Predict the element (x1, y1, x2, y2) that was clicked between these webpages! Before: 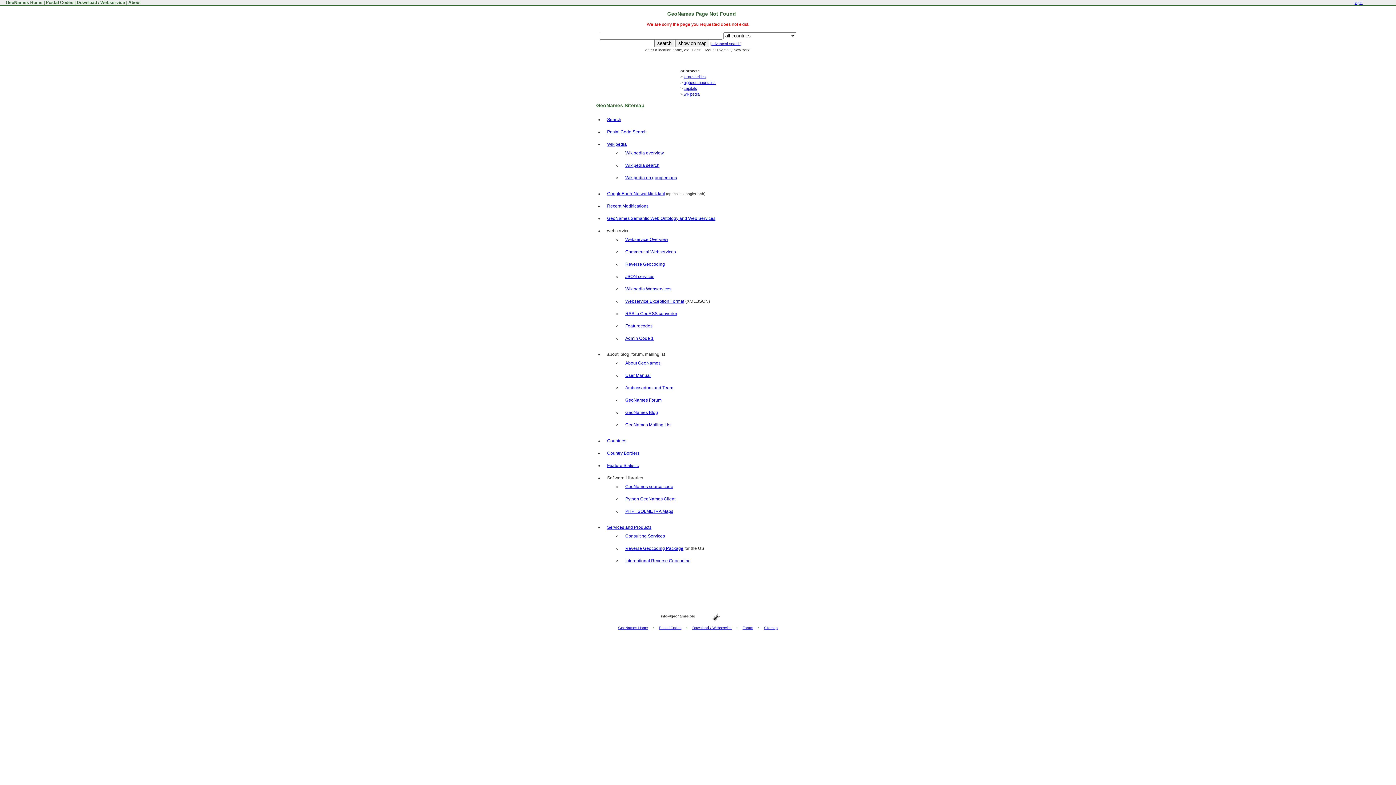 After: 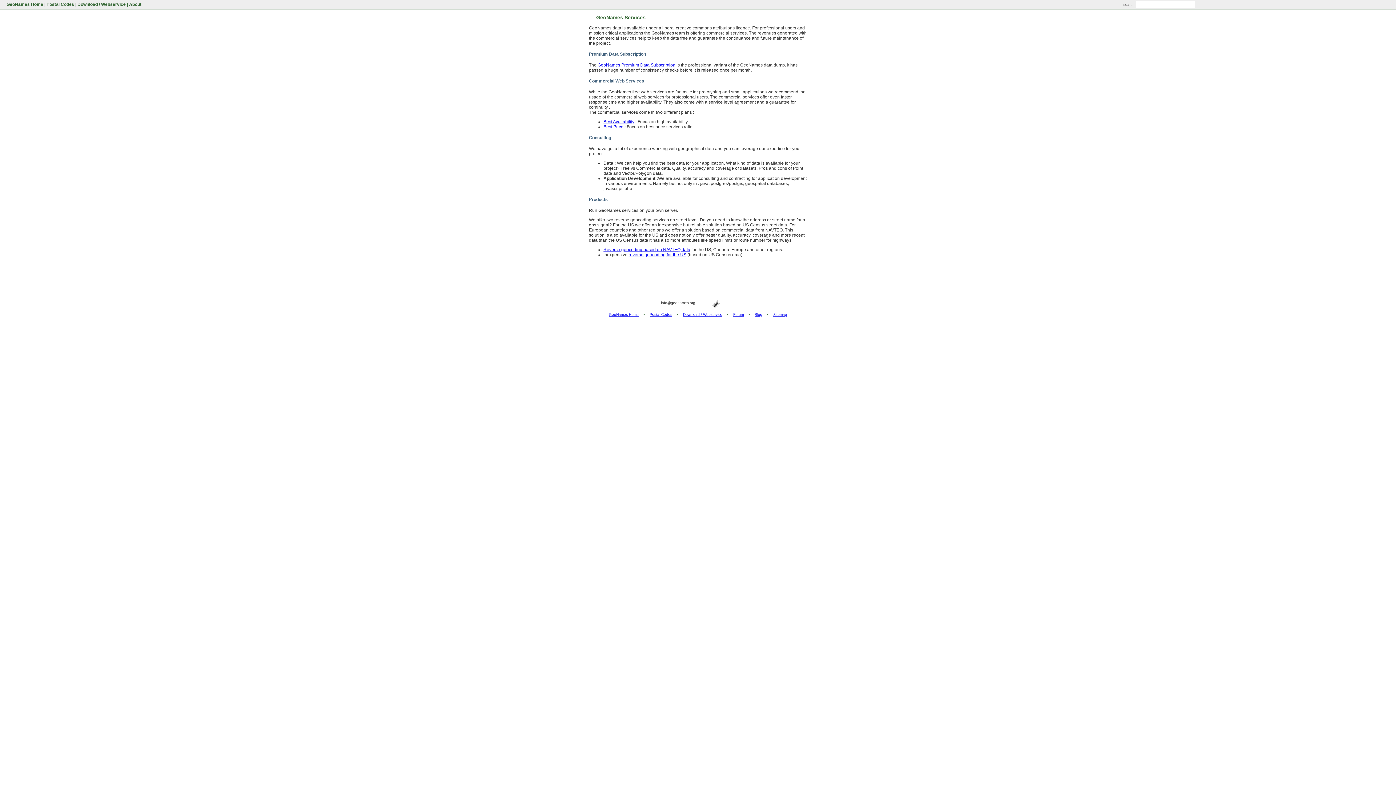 Action: bbox: (625, 533, 665, 538) label: Consulting Services